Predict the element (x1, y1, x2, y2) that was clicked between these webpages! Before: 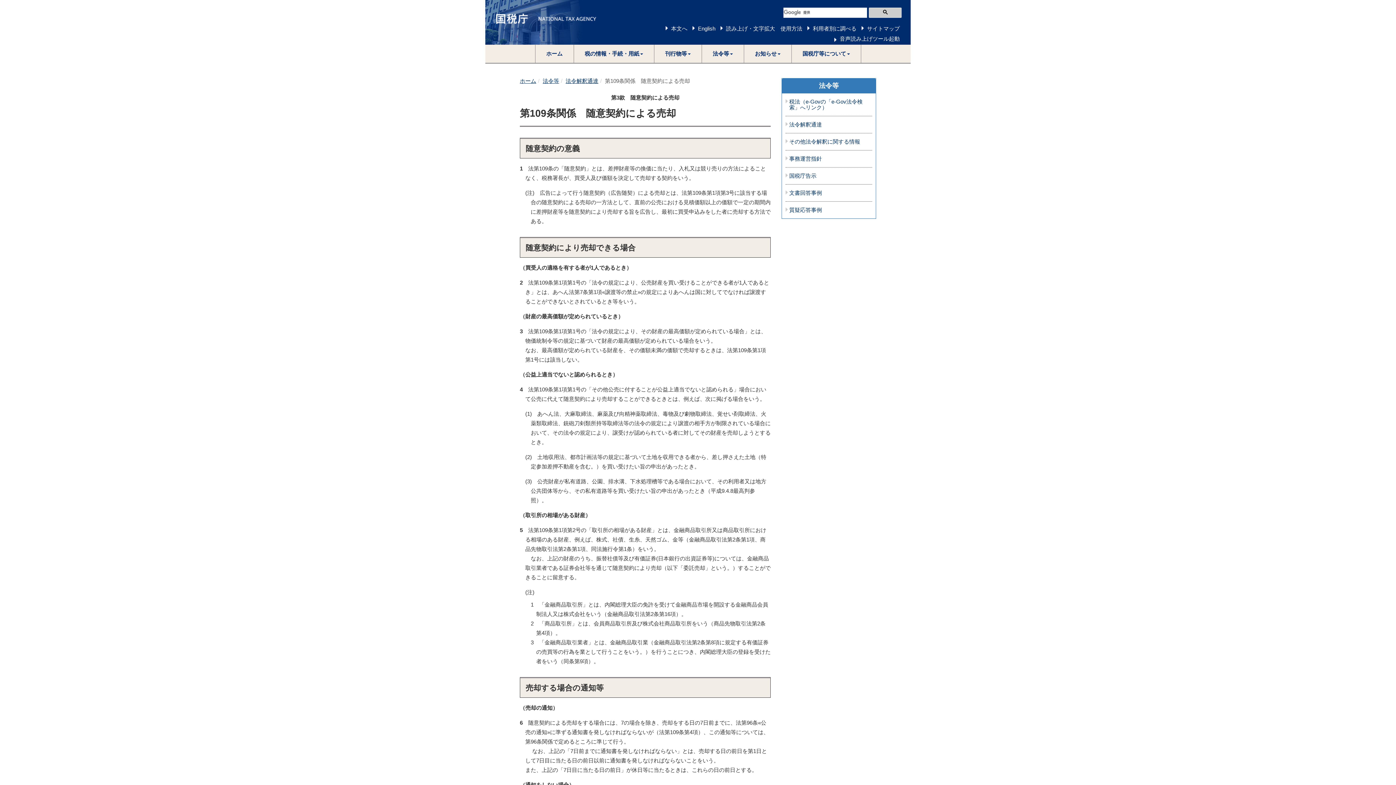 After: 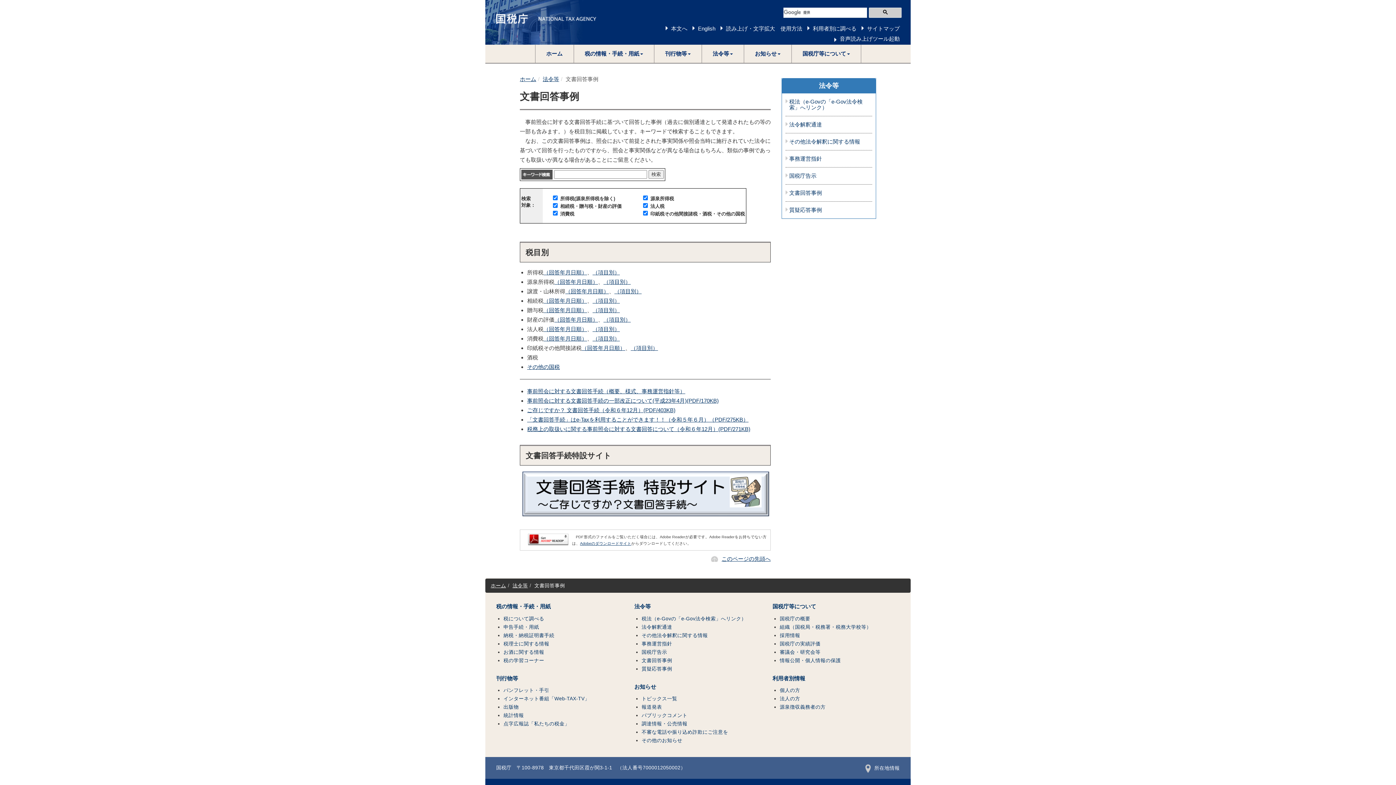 Action: bbox: (789, 190, 868, 196) label: 文書回答事例